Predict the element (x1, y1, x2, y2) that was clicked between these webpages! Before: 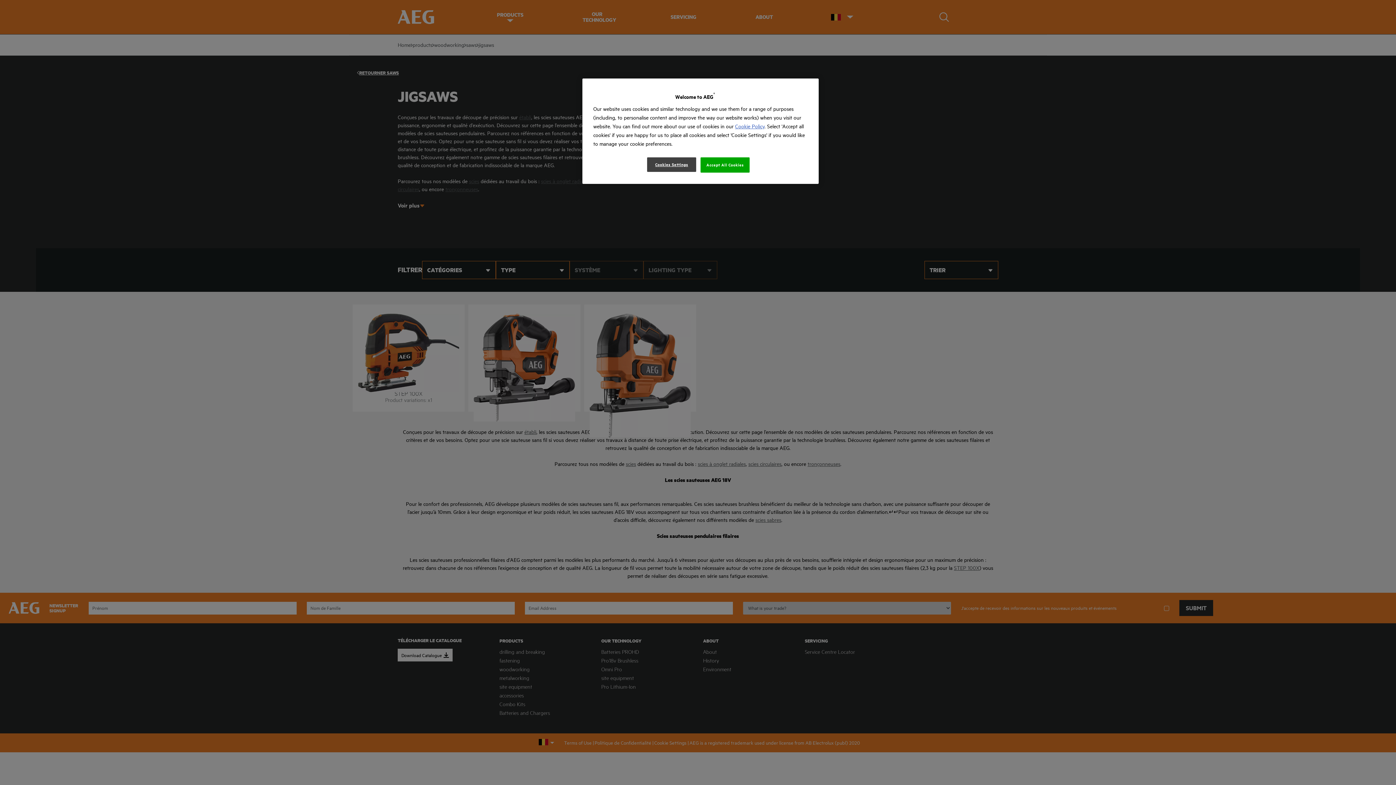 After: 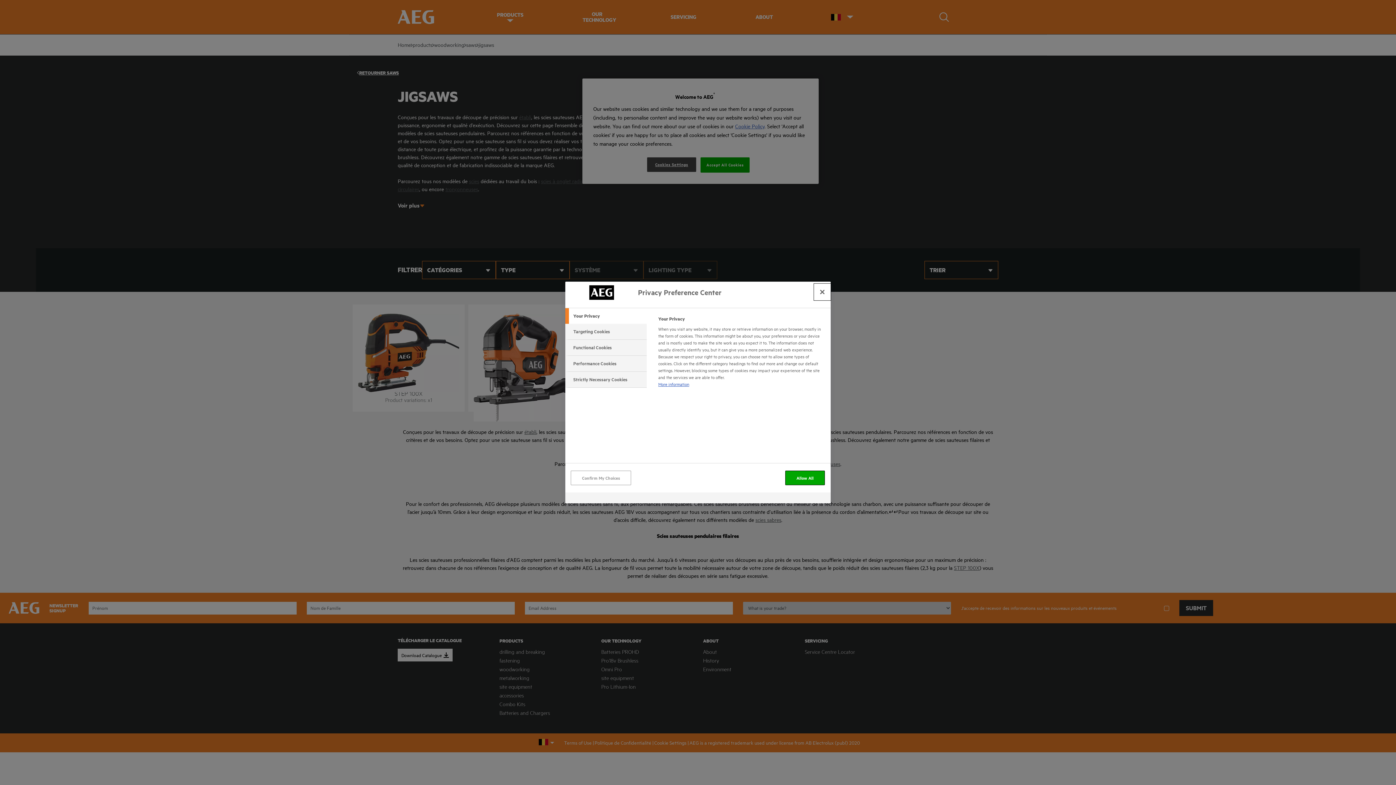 Action: label: Cookies Settings bbox: (647, 157, 696, 172)